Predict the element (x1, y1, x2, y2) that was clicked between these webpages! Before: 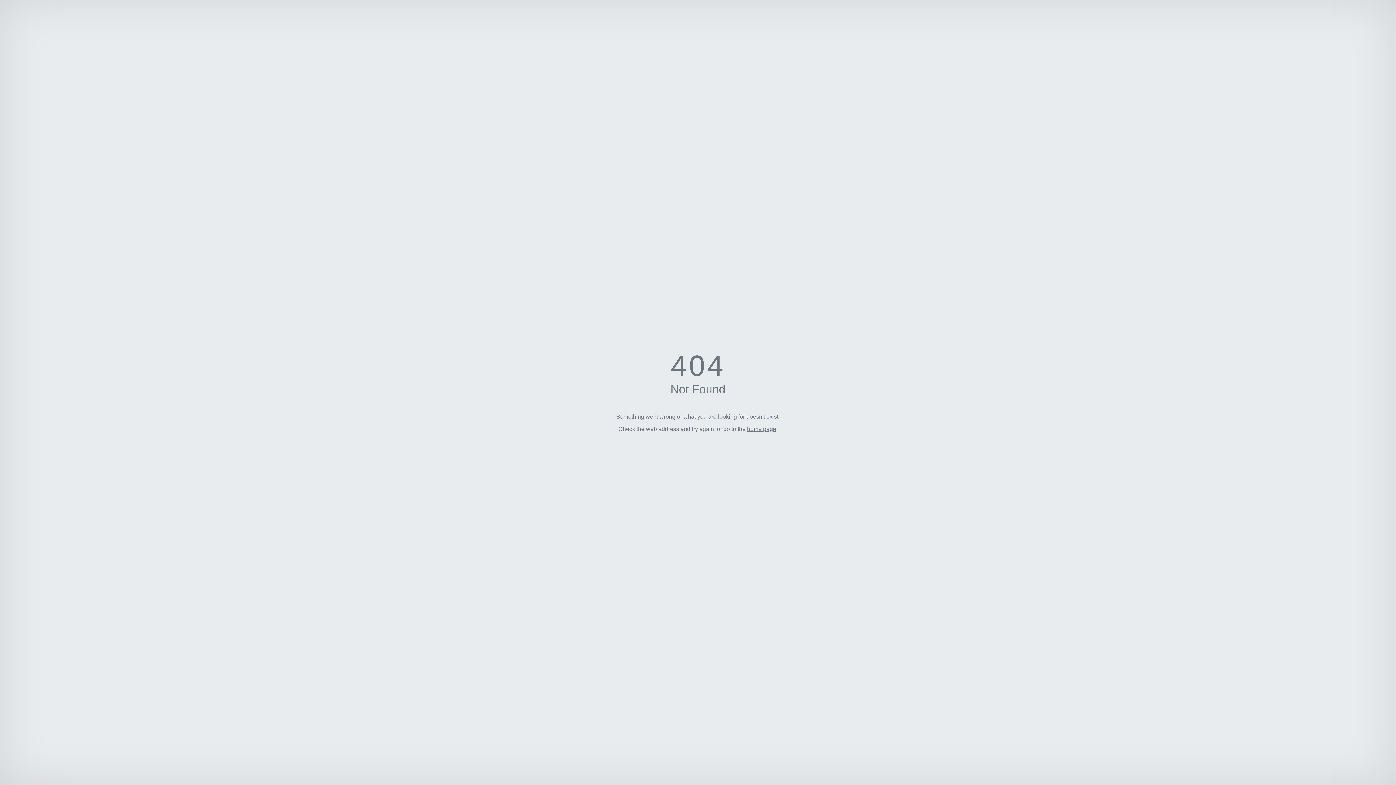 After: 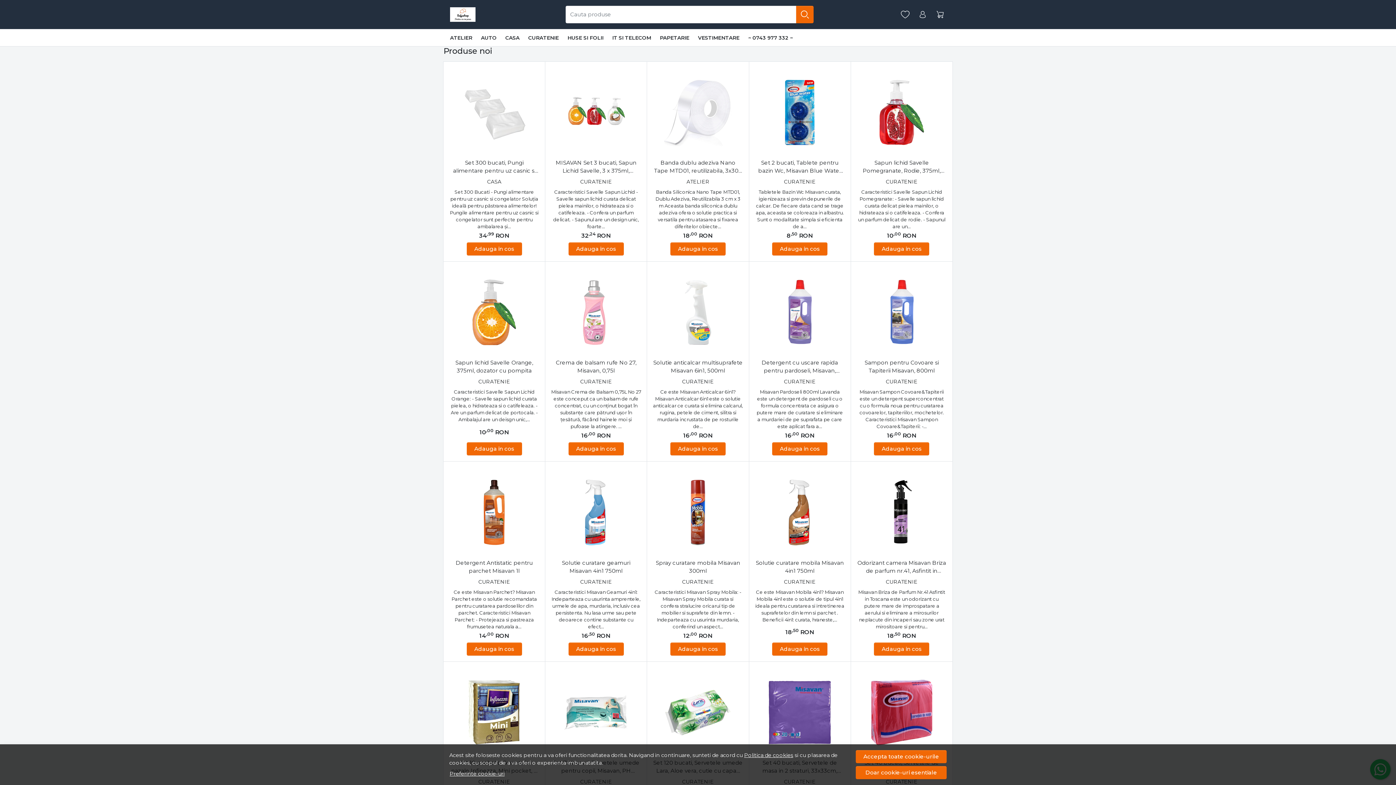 Action: label: home page bbox: (747, 426, 776, 432)